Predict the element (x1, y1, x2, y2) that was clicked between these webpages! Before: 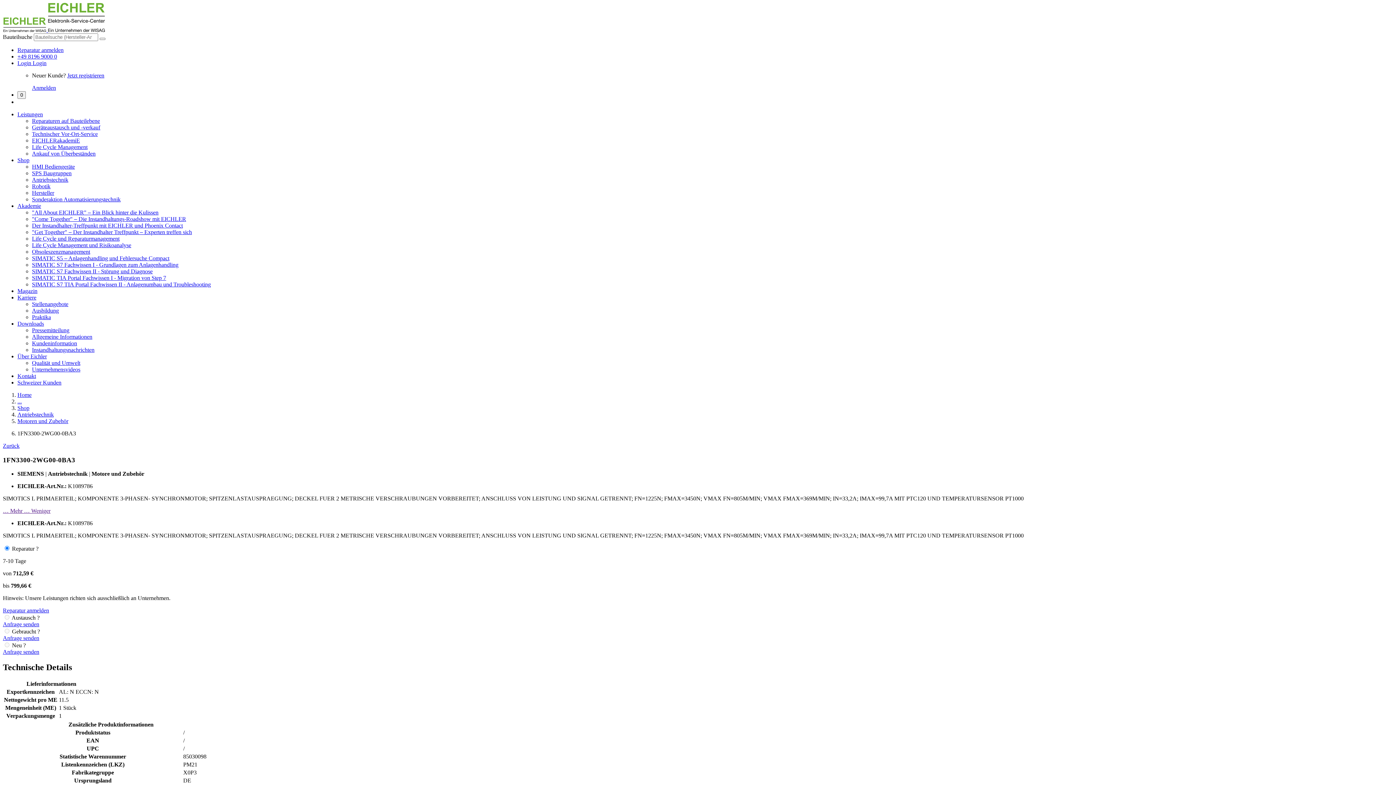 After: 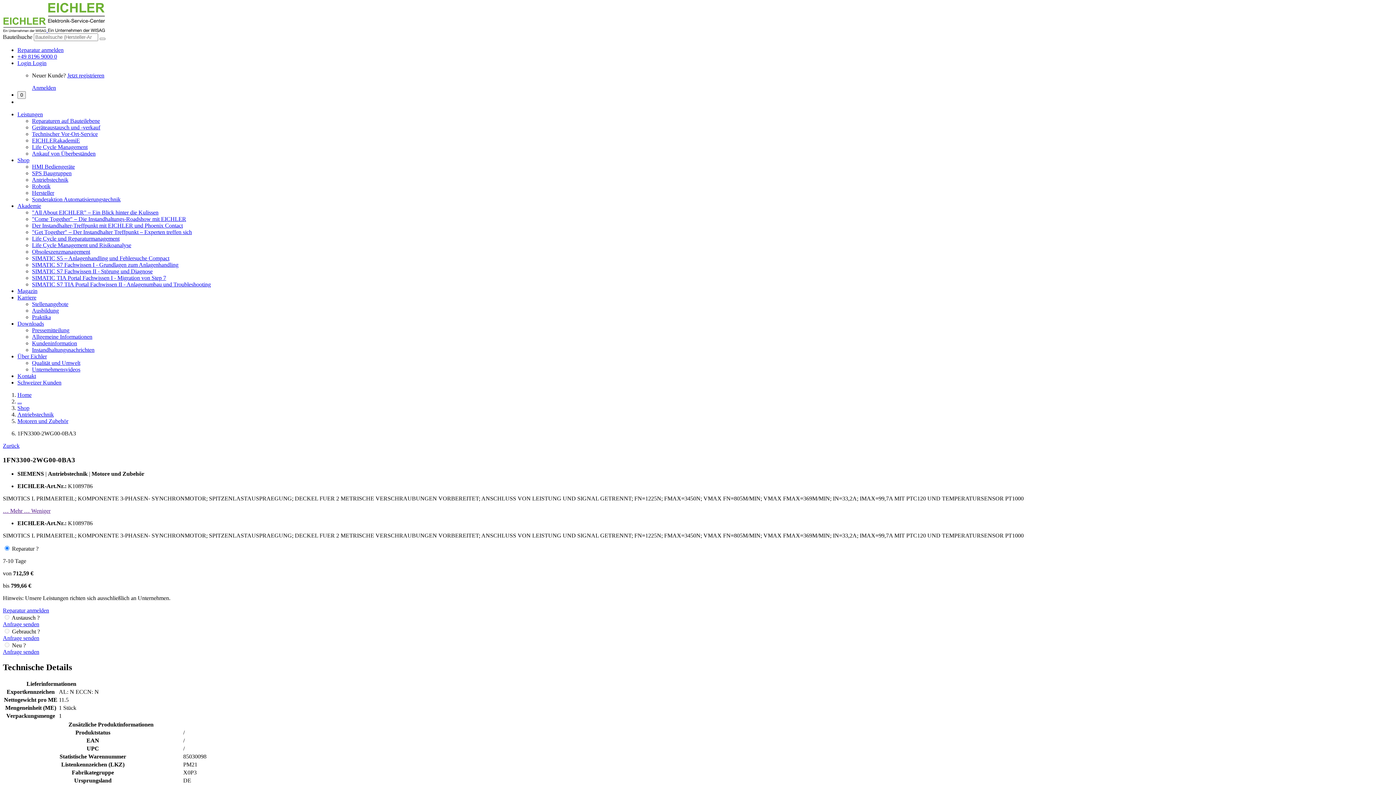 Action: label: ... bbox: (17, 398, 21, 404)